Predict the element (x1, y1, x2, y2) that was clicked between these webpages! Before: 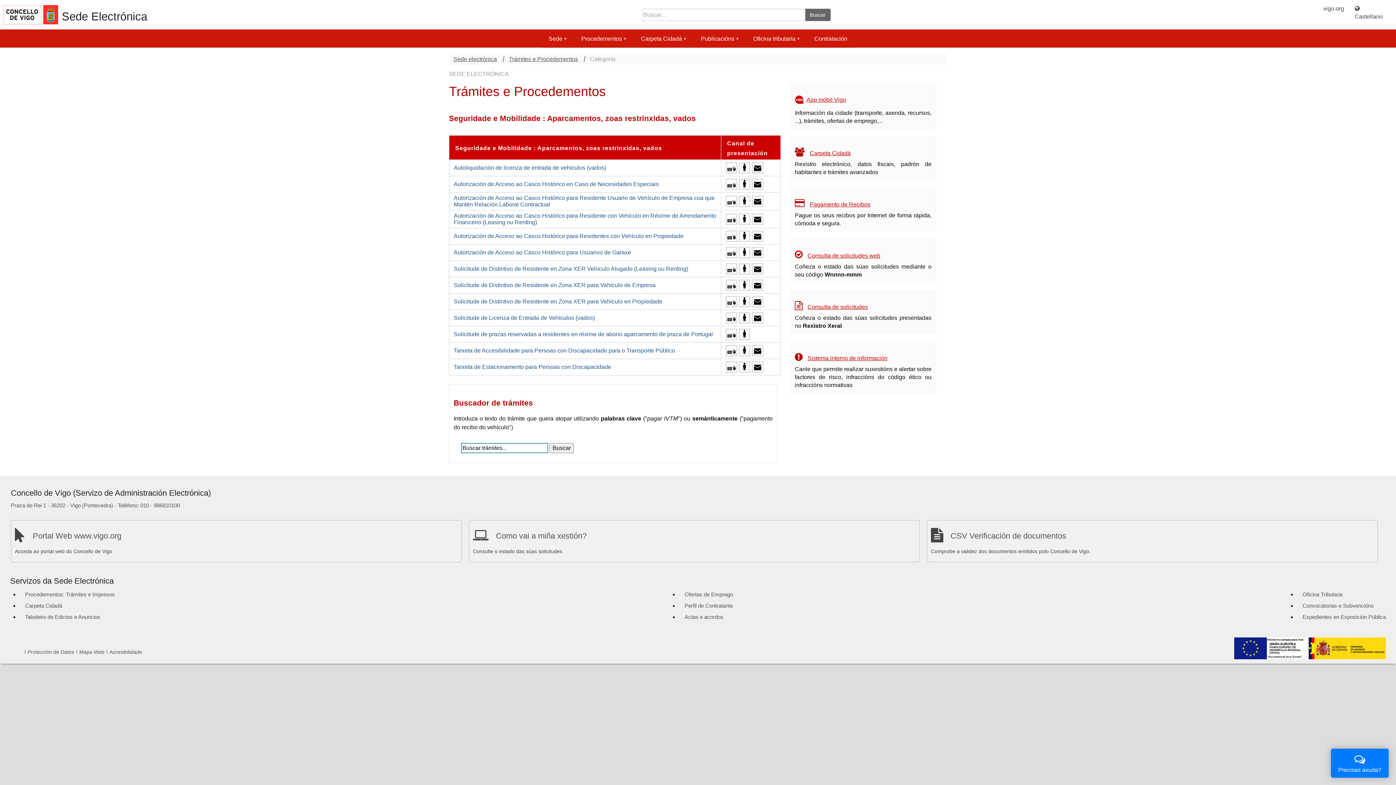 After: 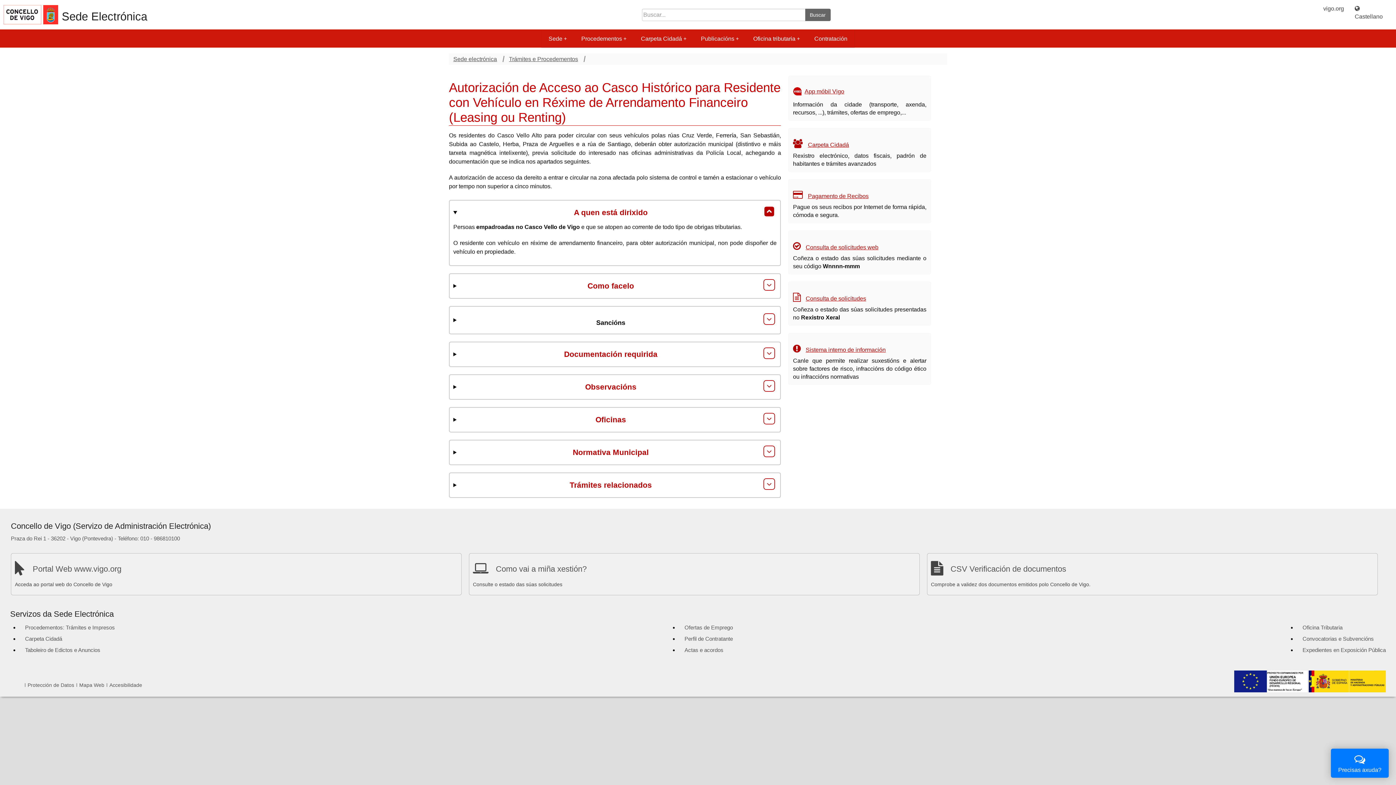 Action: bbox: (752, 215, 763, 221)